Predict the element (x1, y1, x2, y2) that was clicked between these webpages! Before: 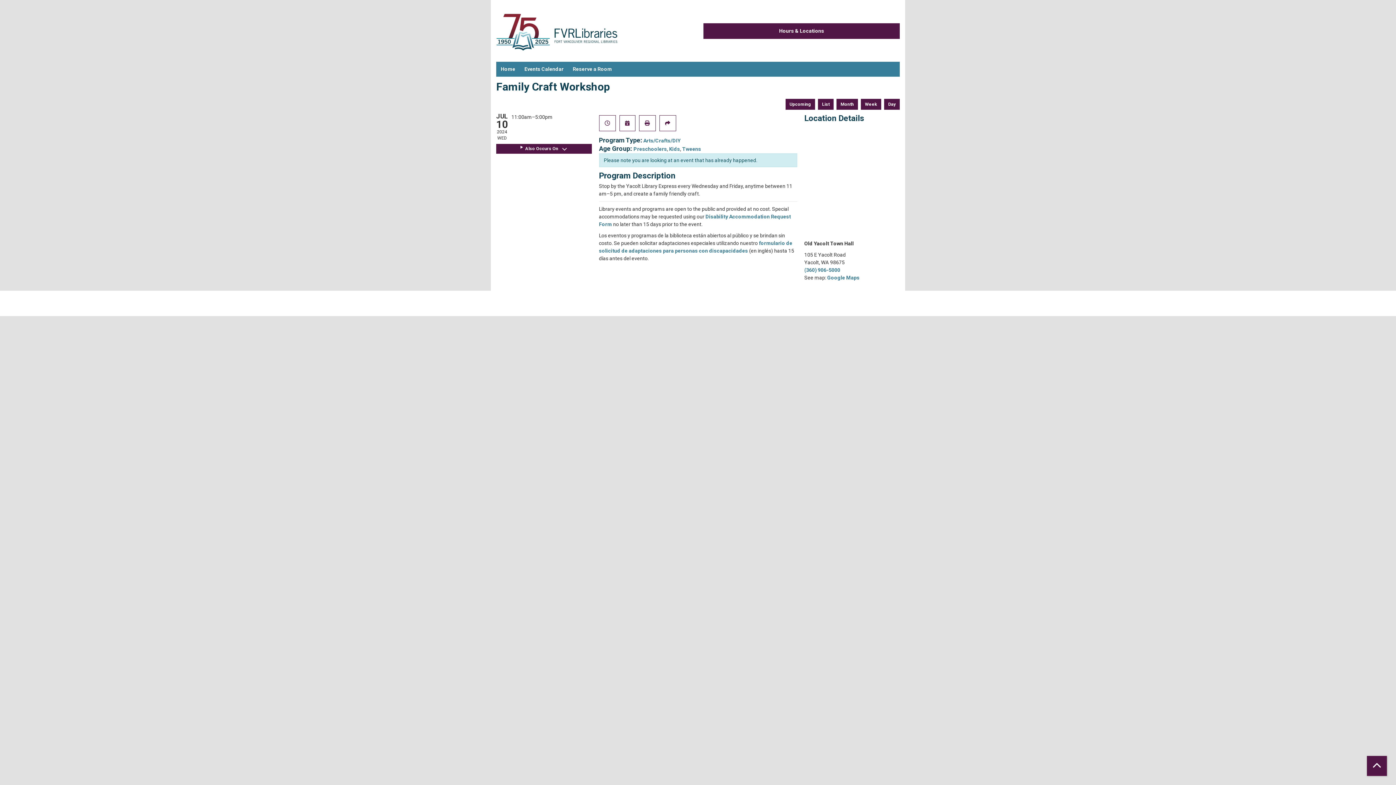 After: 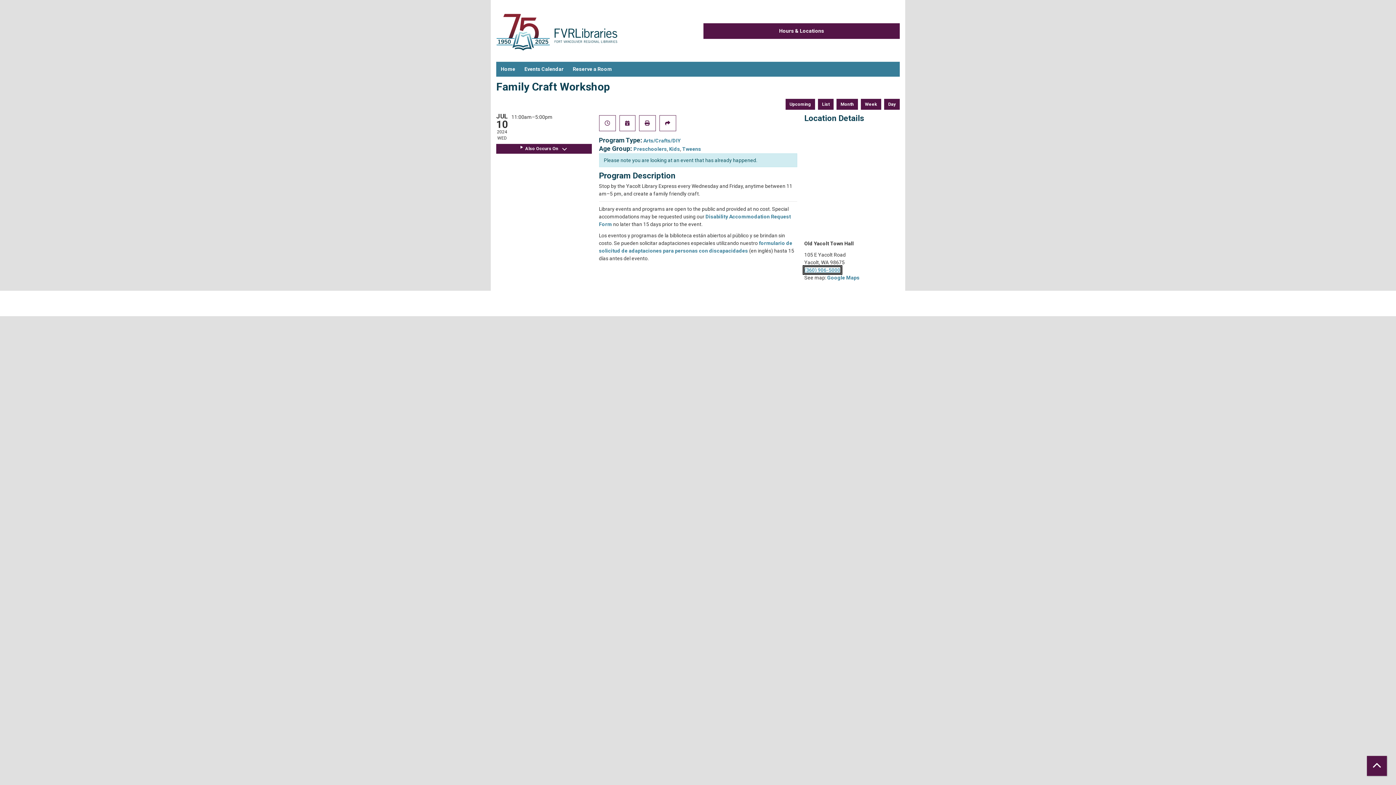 Action: bbox: (804, 267, 840, 273) label: (360) 906-5000